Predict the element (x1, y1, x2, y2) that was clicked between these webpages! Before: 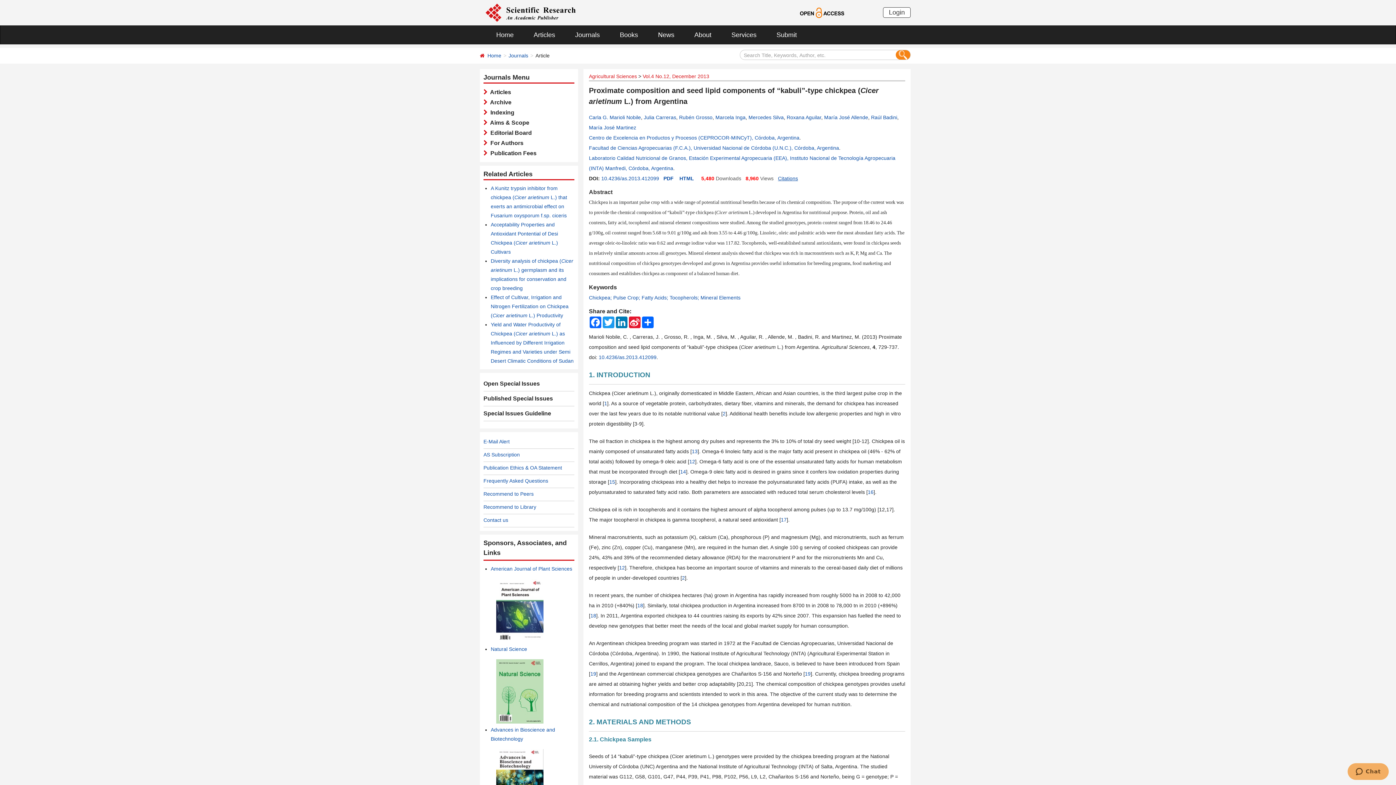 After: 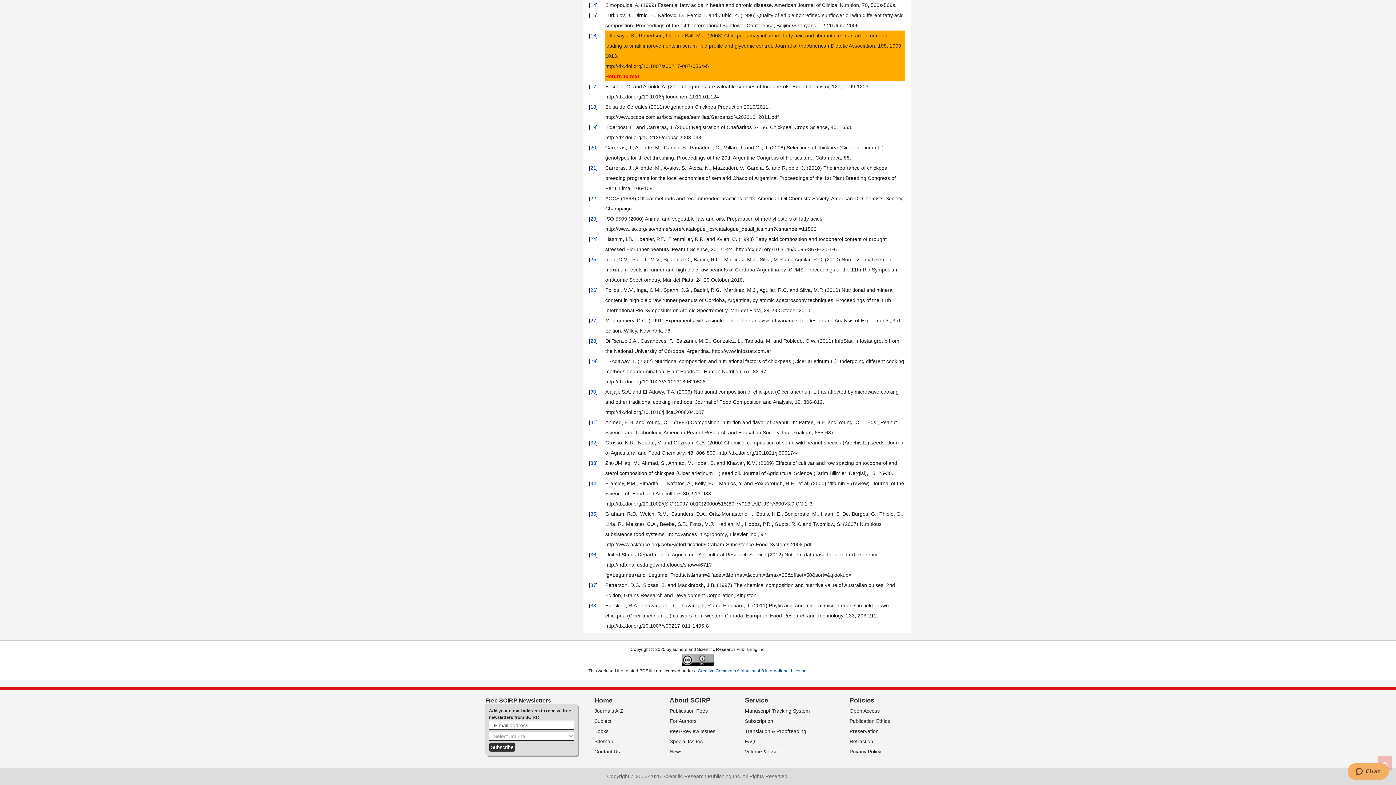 Action: bbox: (868, 489, 873, 495) label: 16